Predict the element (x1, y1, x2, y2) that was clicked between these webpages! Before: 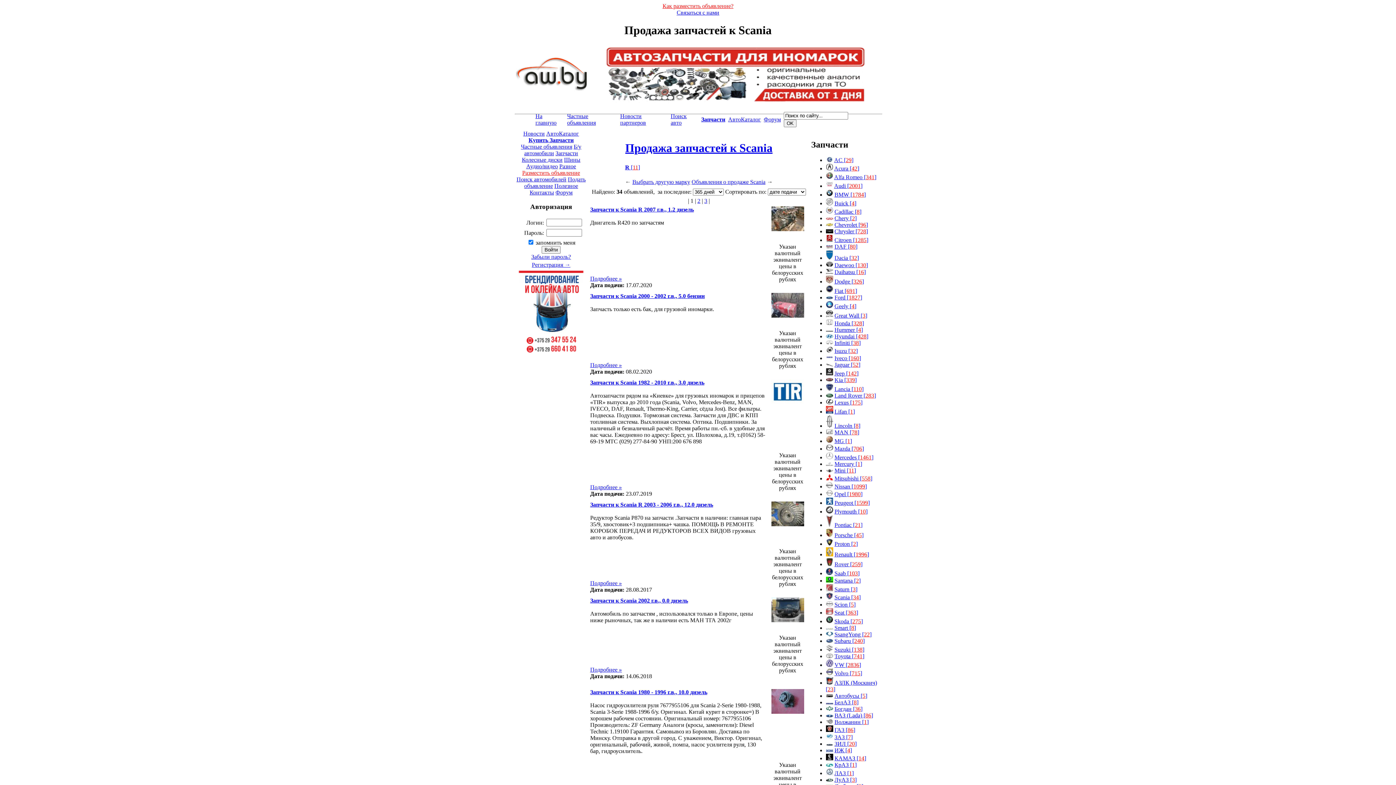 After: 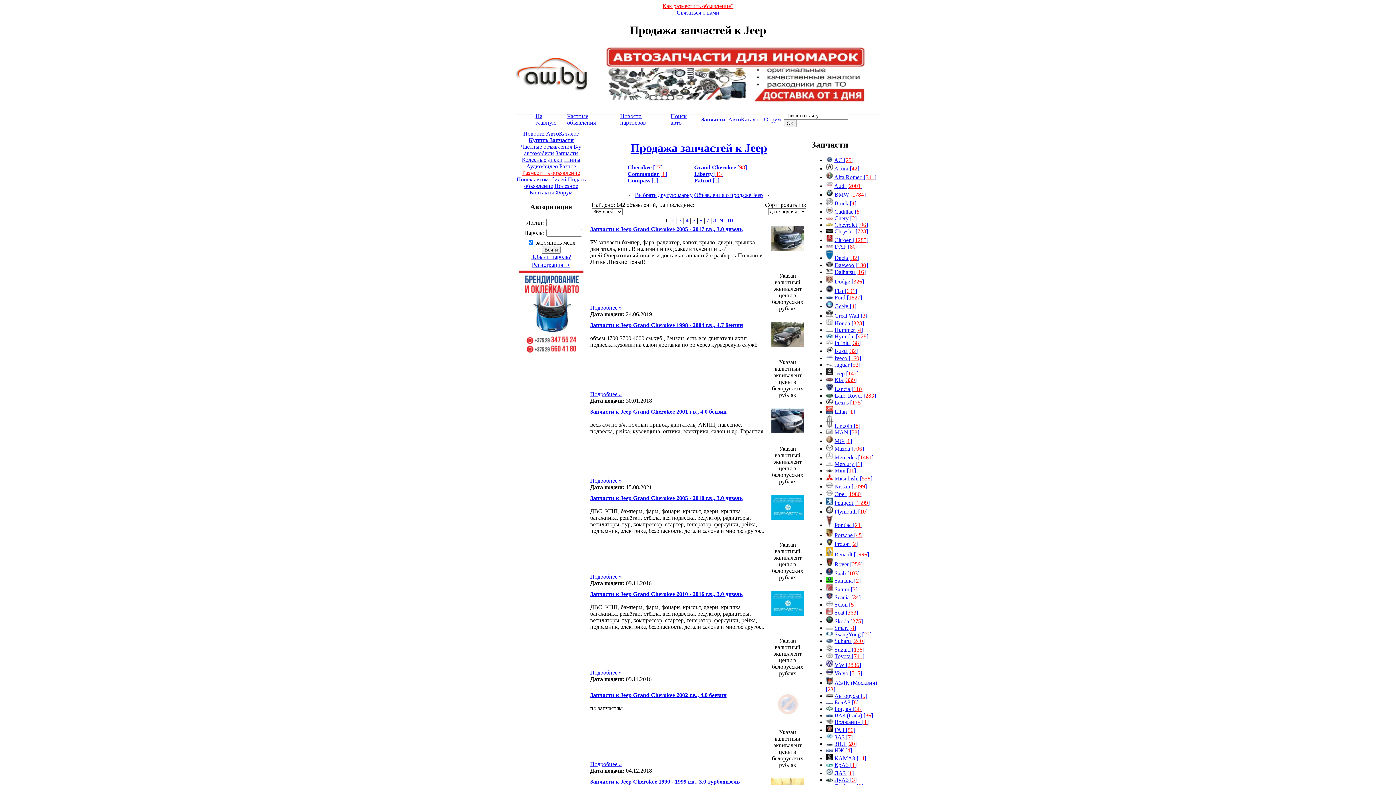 Action: bbox: (834, 370, 858, 376) label: Jeep [142]